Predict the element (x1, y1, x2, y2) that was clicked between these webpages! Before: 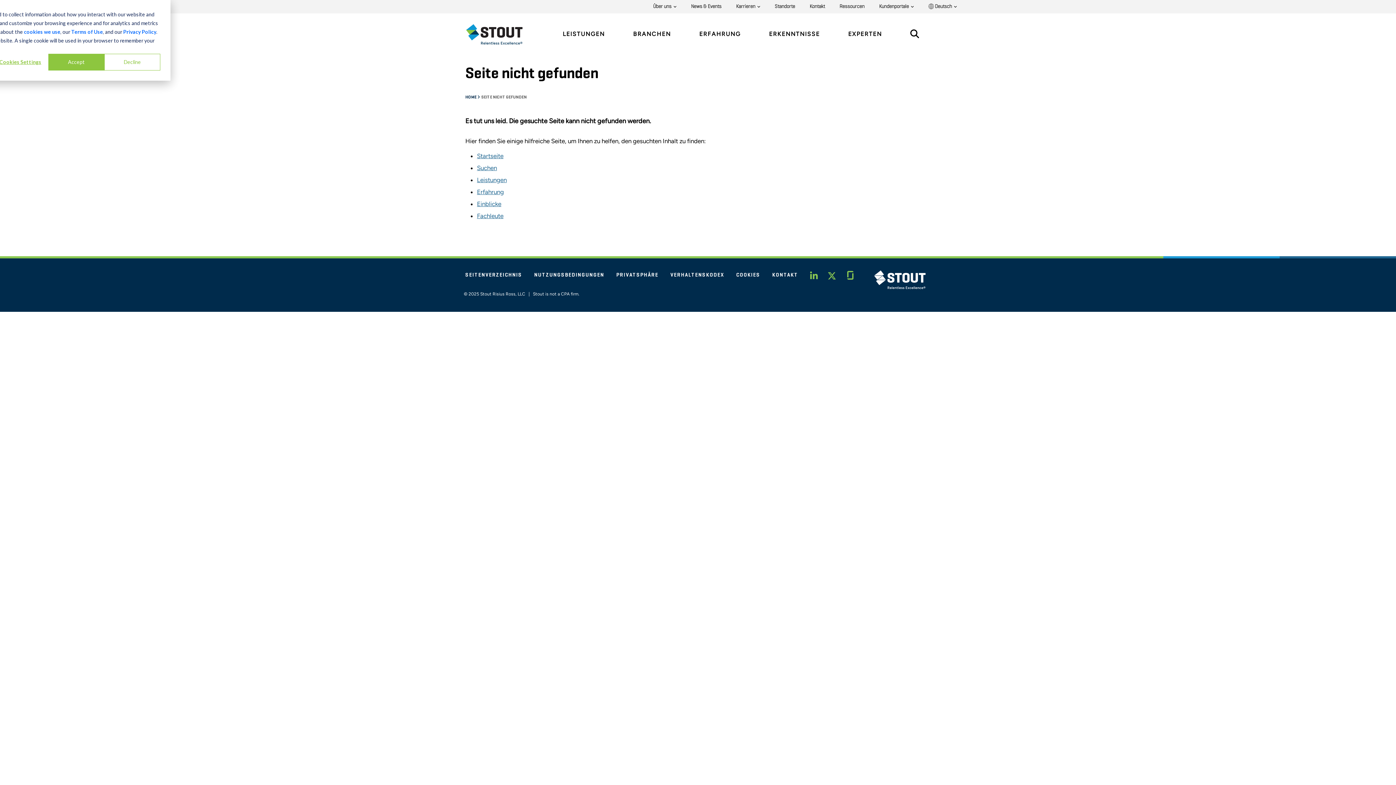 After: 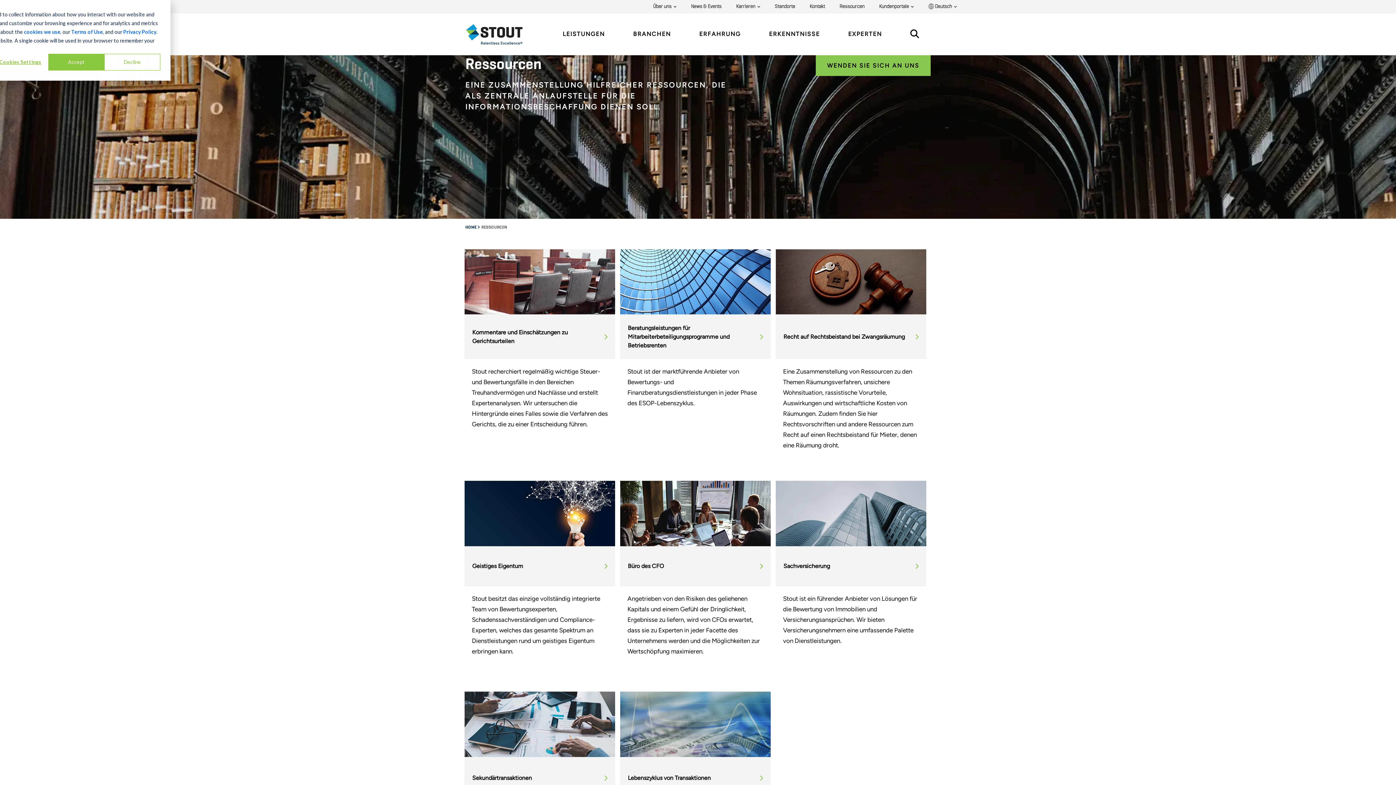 Action: bbox: (832, 2, 872, 10) label: Ressourcen